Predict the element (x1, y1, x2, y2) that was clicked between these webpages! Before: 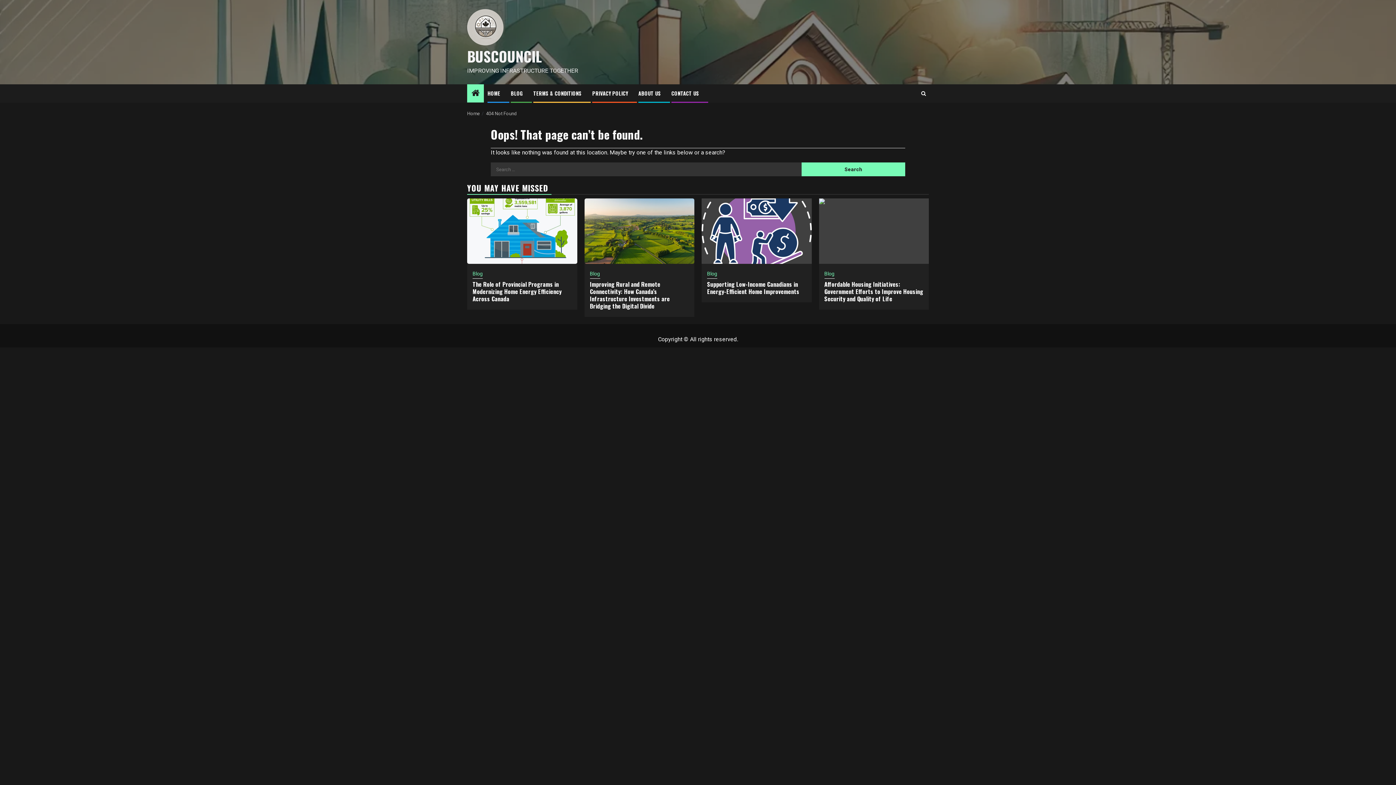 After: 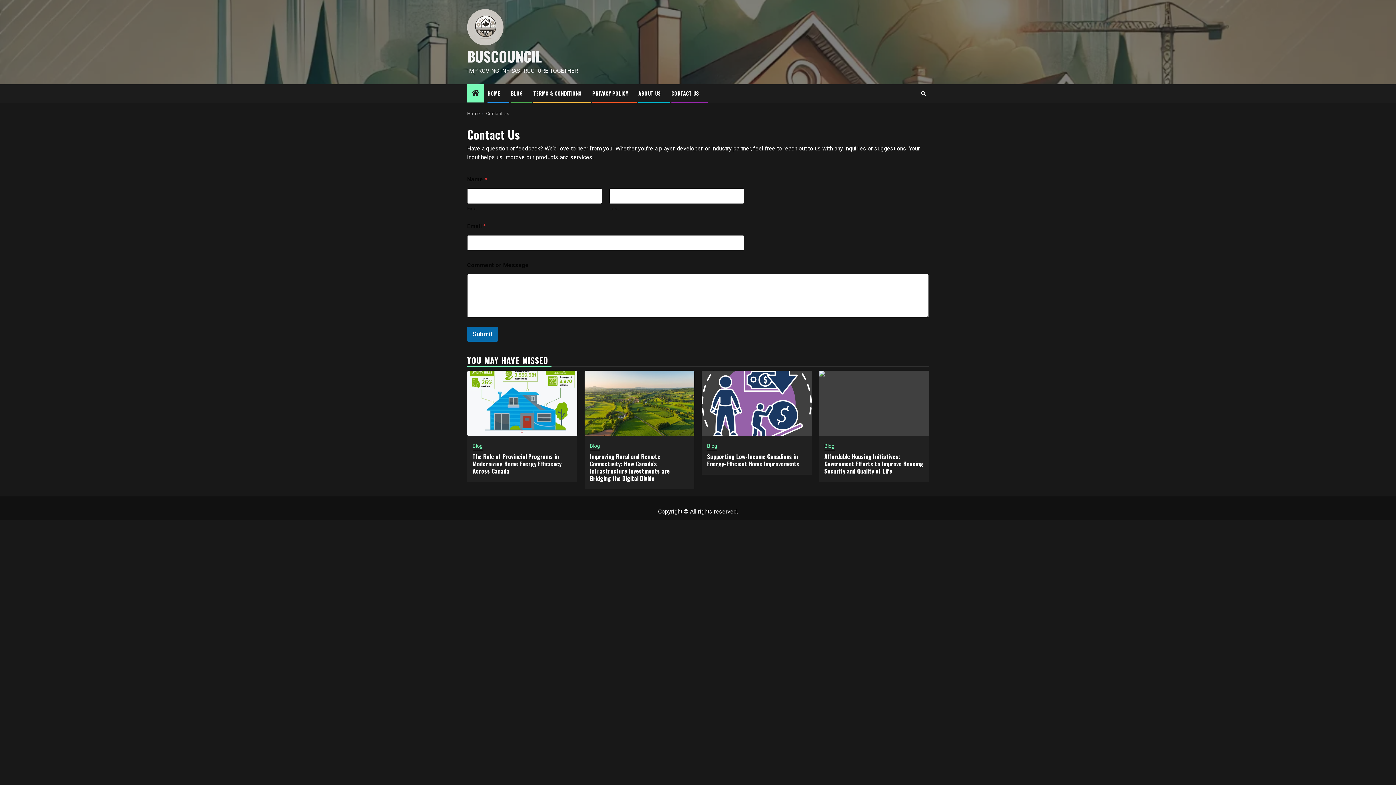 Action: label: CONTACT US bbox: (671, 89, 699, 97)